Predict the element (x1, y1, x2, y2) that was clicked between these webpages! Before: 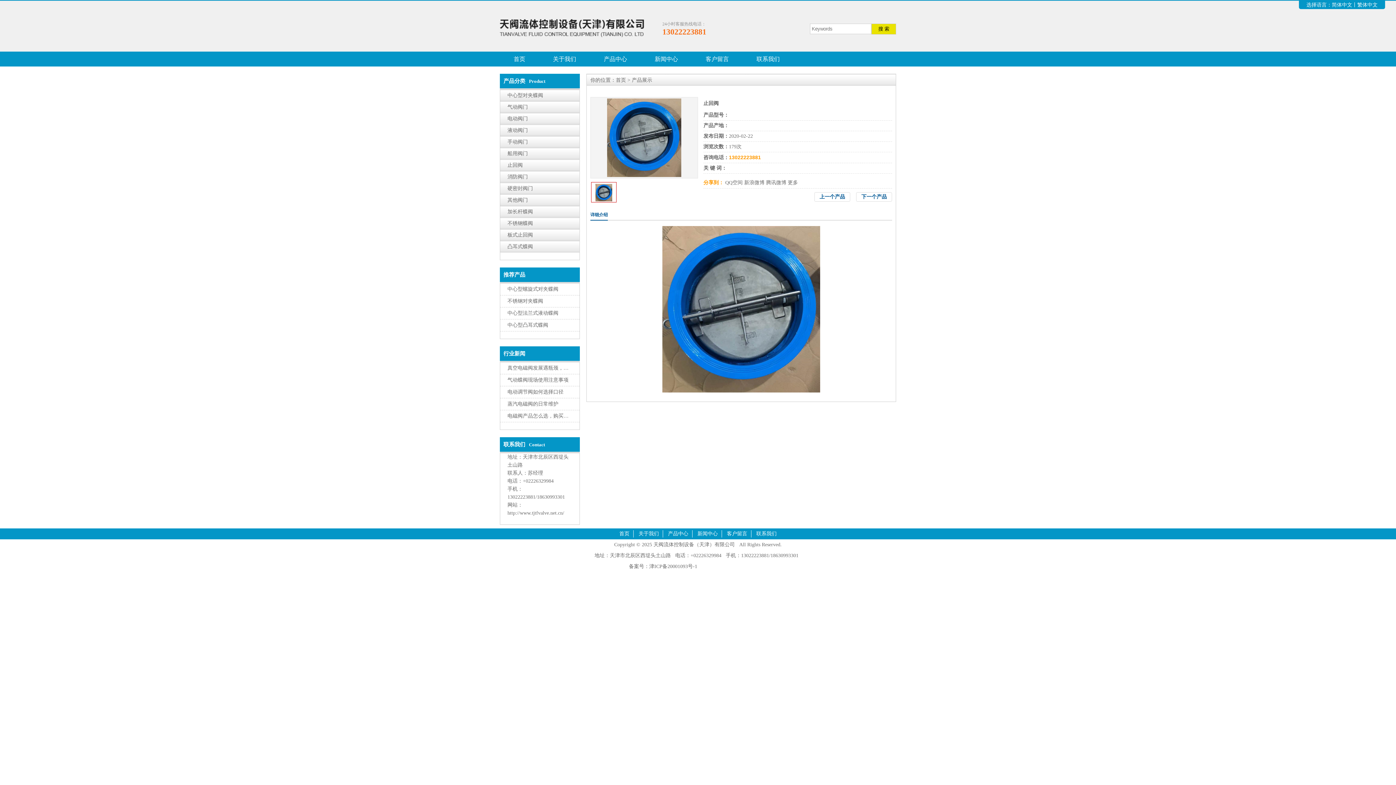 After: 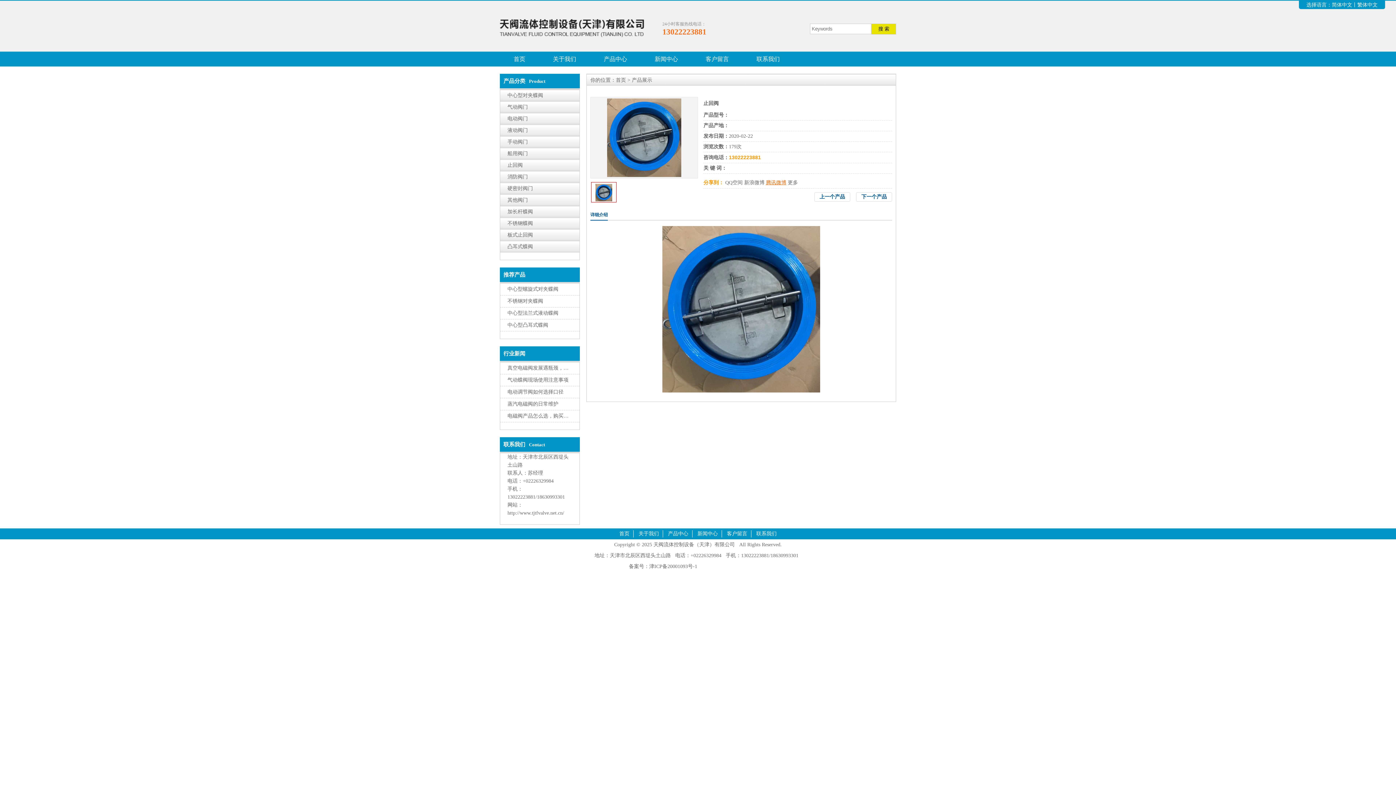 Action: bbox: (766, 180, 786, 185) label: 腾讯微博